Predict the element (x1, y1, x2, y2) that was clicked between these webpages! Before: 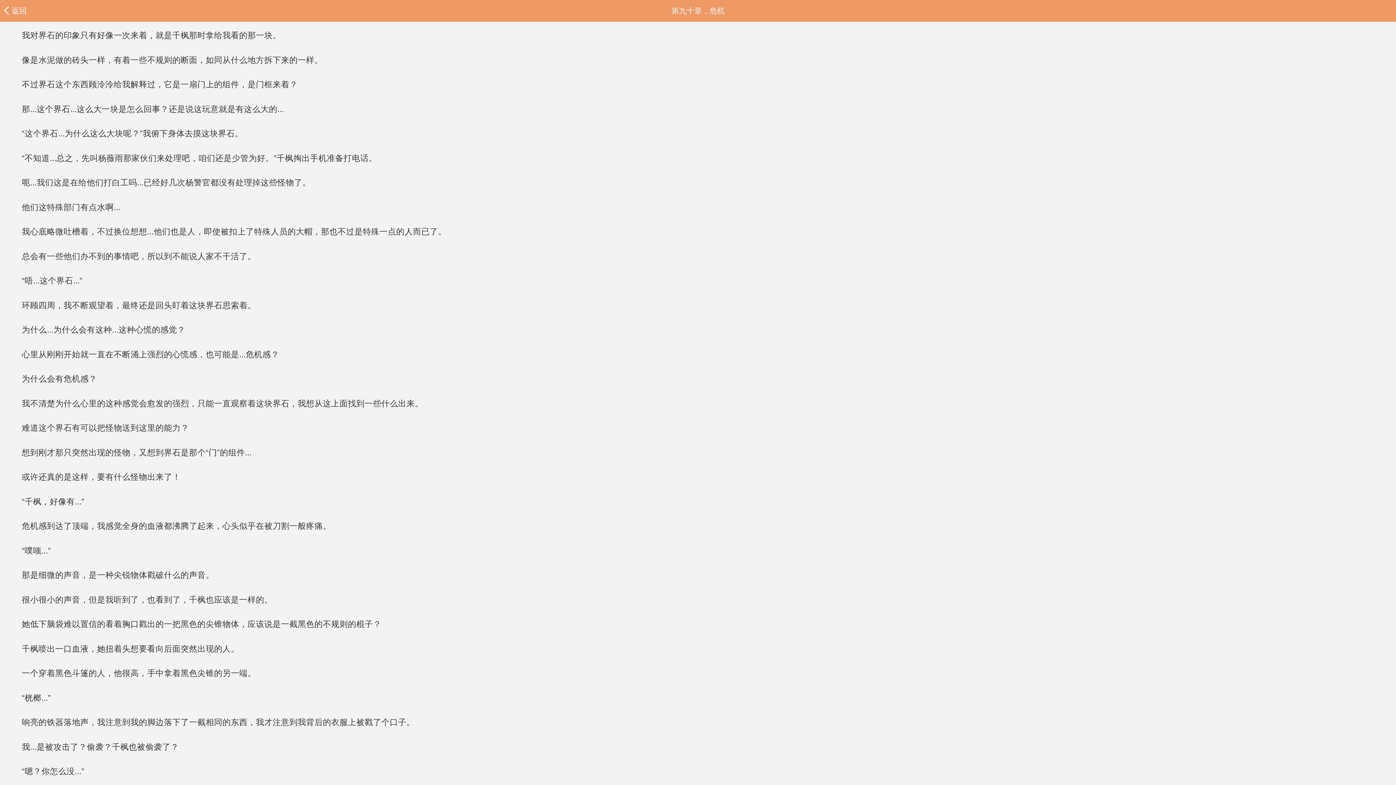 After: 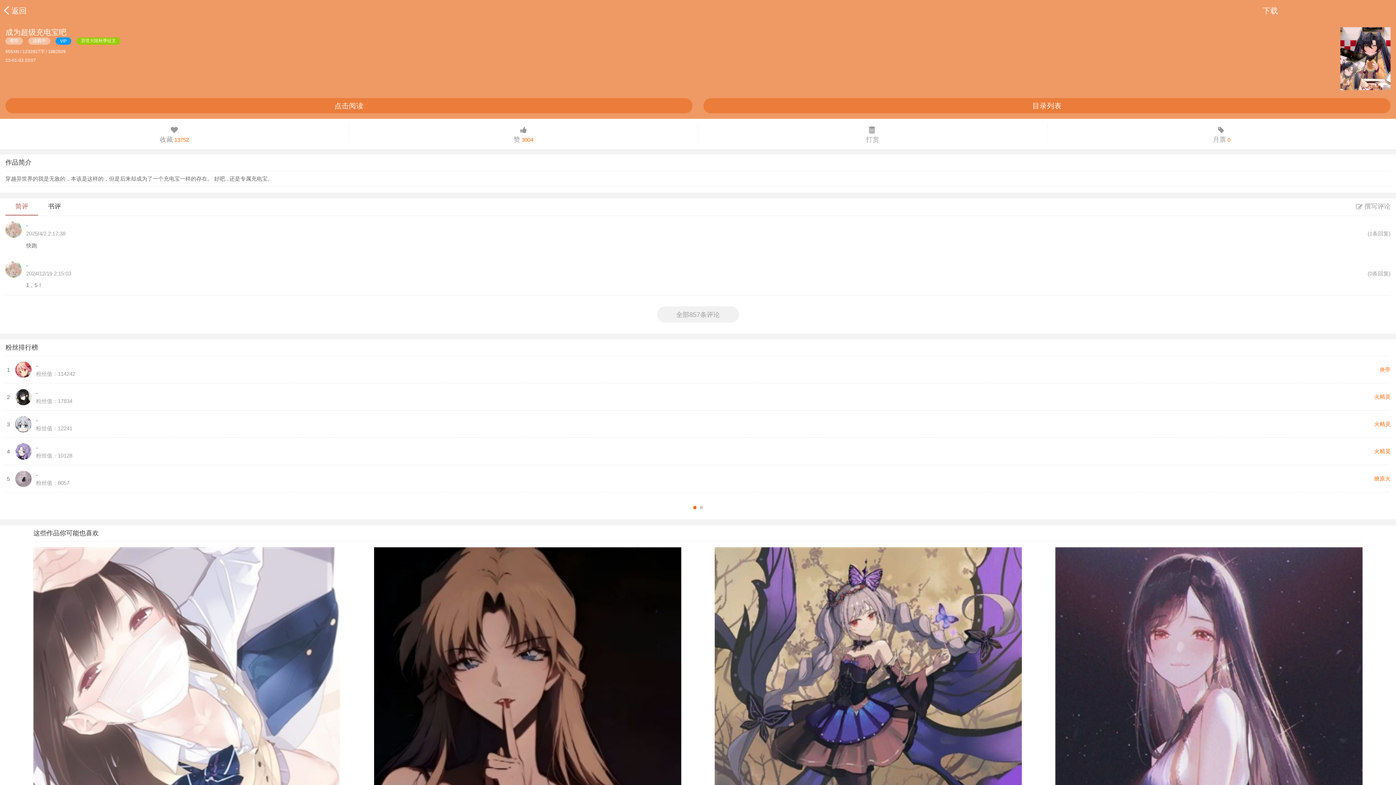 Action: label: 返回 bbox: (11, 6, 26, 14)